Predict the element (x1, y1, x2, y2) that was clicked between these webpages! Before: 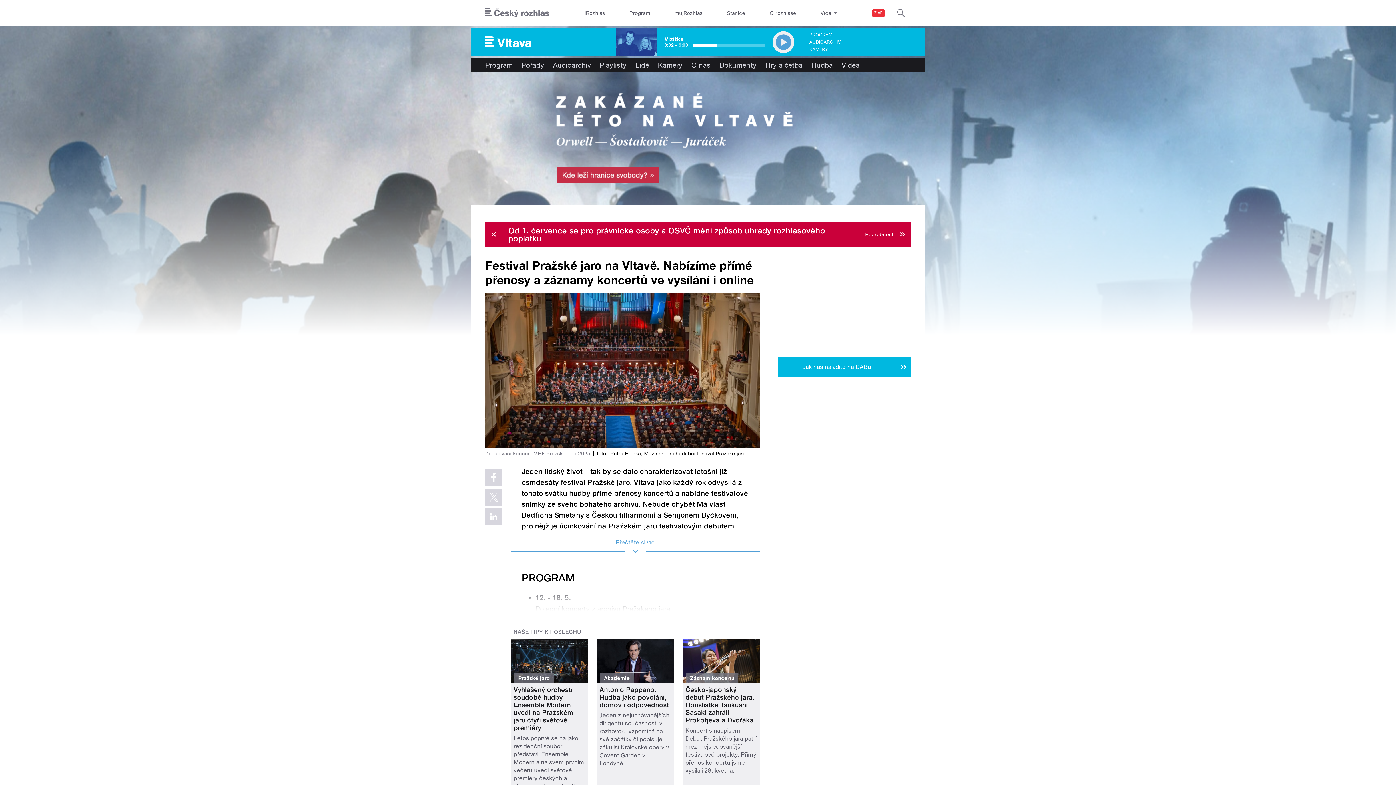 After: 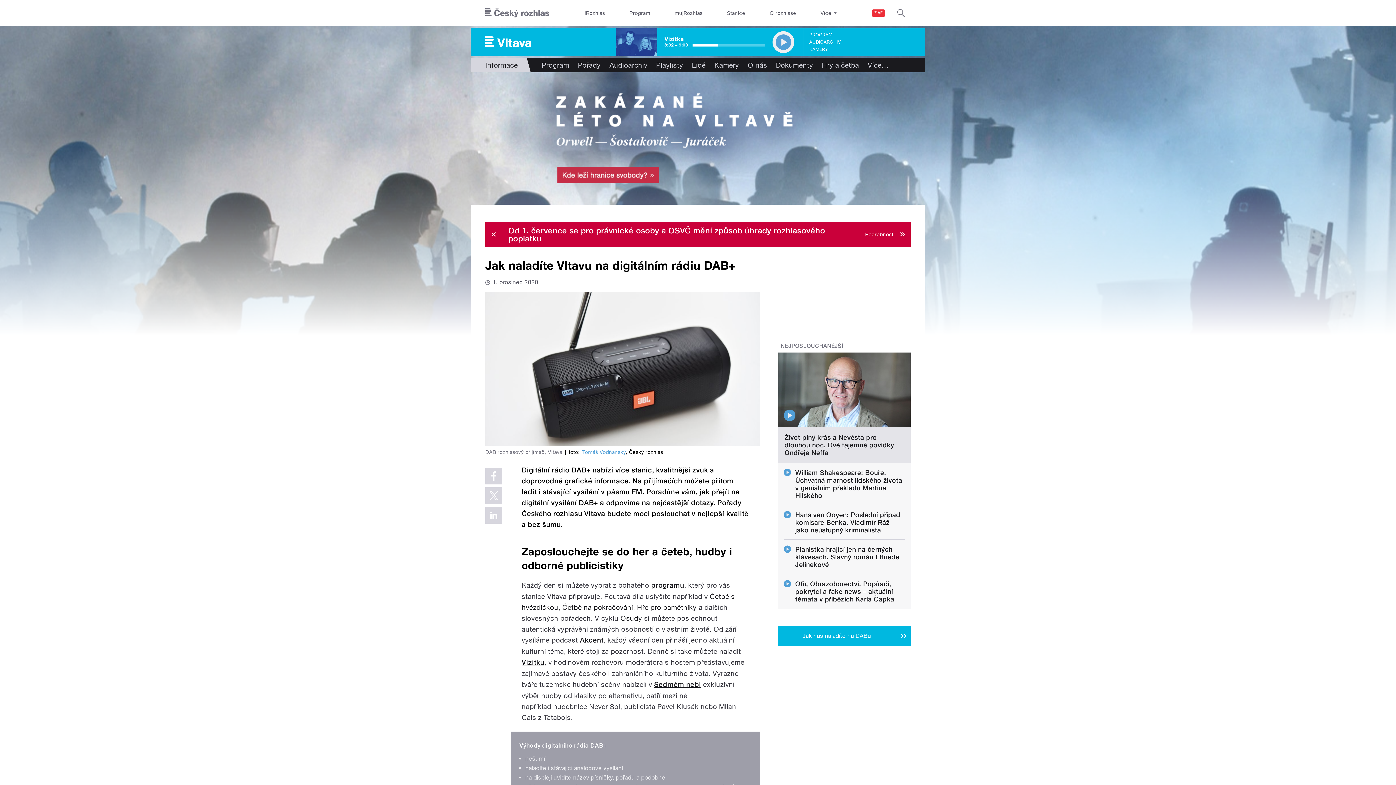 Action: bbox: (778, 357, 910, 377) label: Jak nás naladíte na DABu